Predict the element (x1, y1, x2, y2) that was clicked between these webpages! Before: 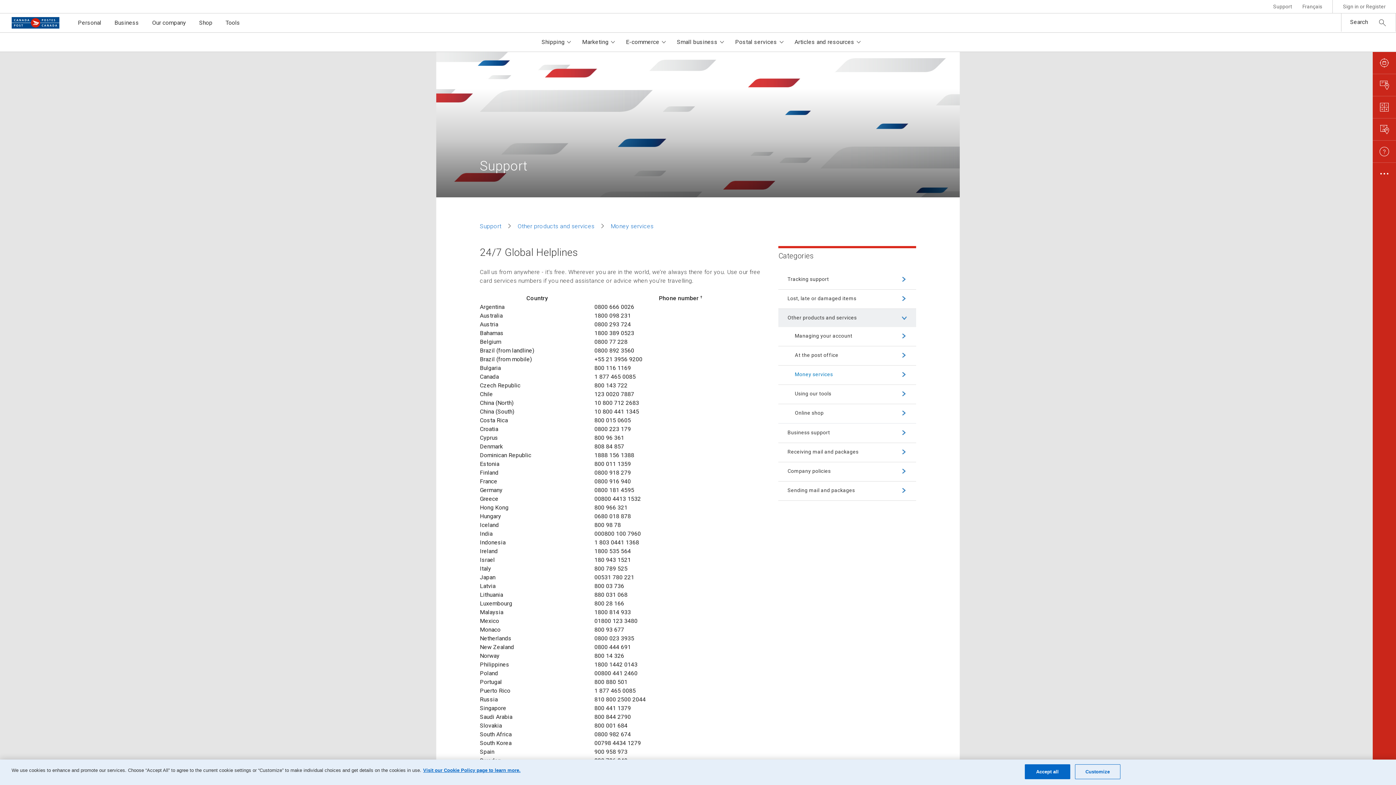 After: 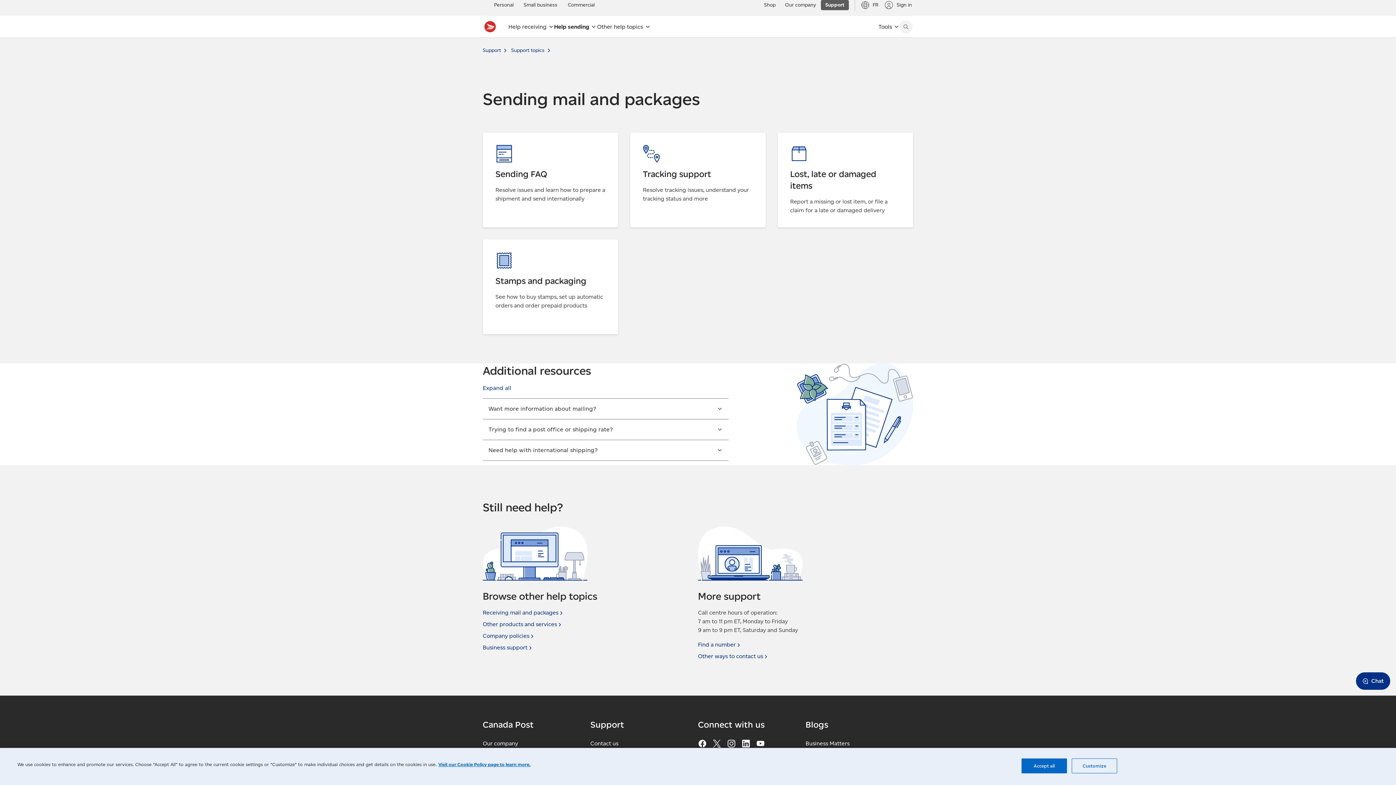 Action: bbox: (778, 486, 866, 496) label: Sending mail and packages